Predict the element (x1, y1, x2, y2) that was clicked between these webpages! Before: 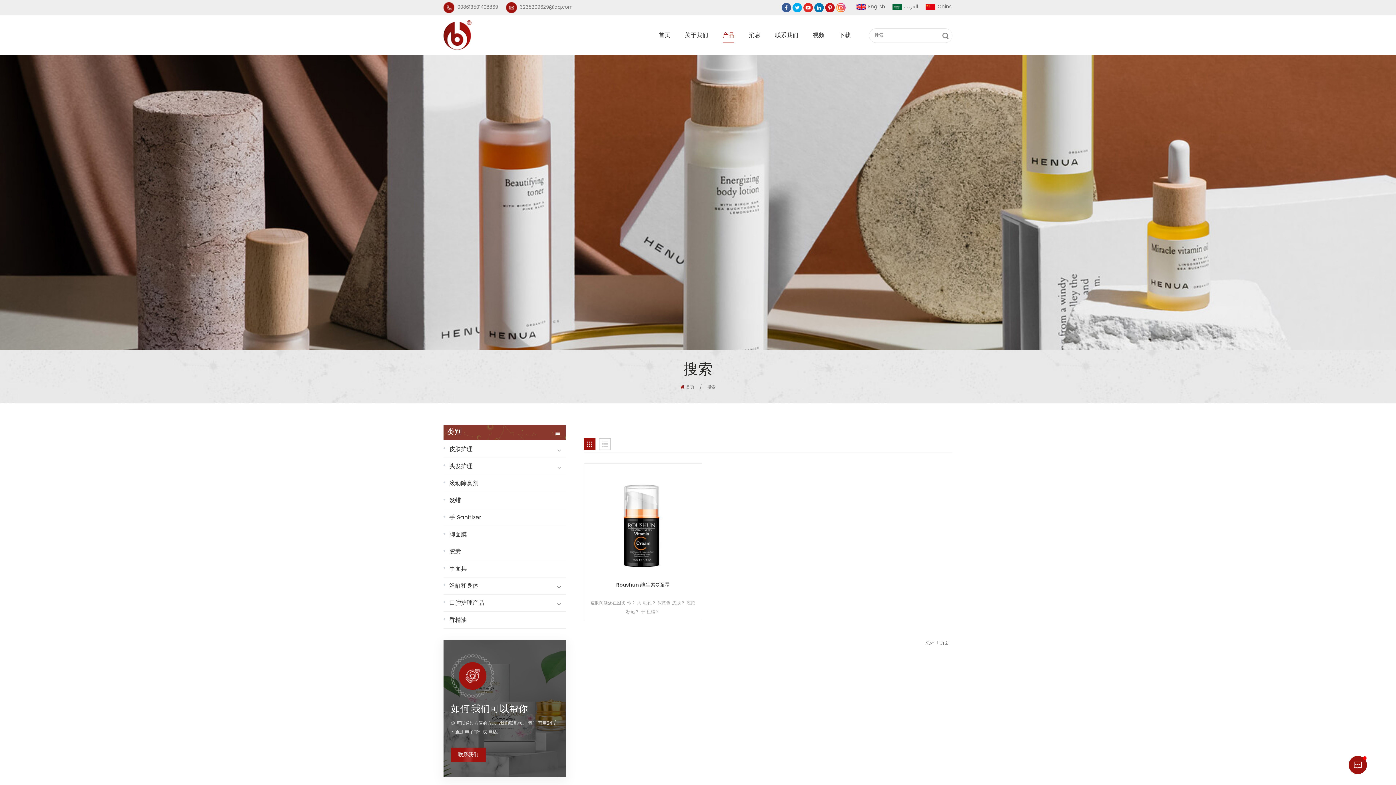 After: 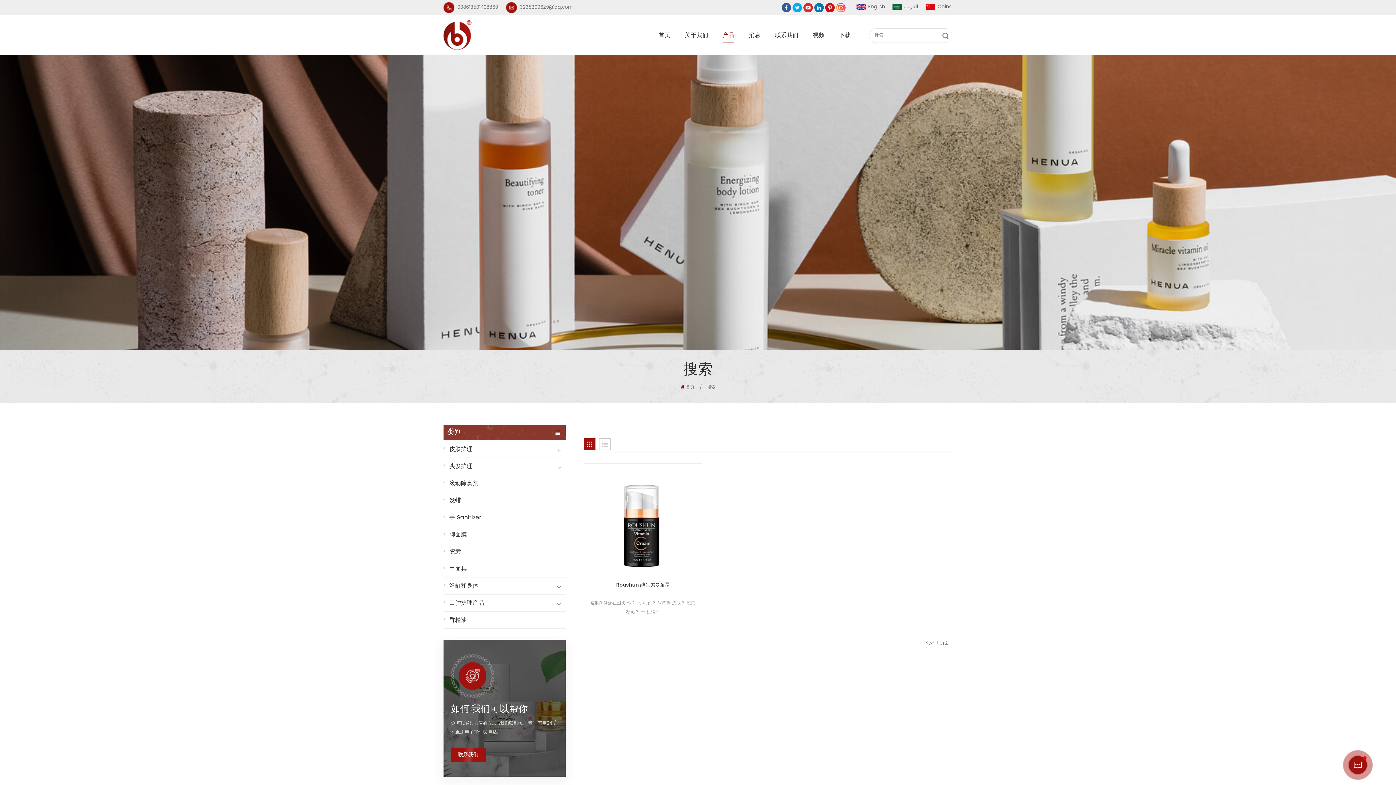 Action: bbox: (925, 2, 952, 11) label: China